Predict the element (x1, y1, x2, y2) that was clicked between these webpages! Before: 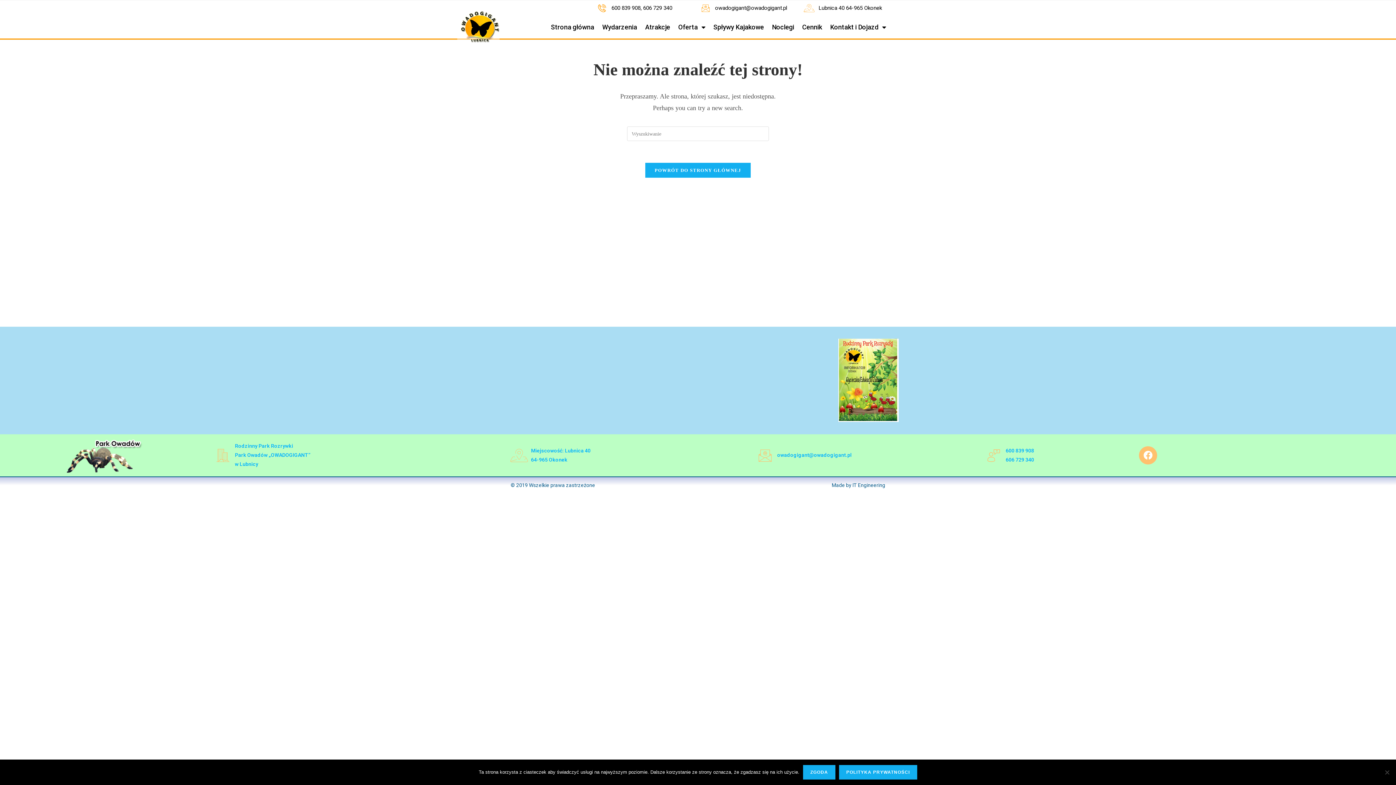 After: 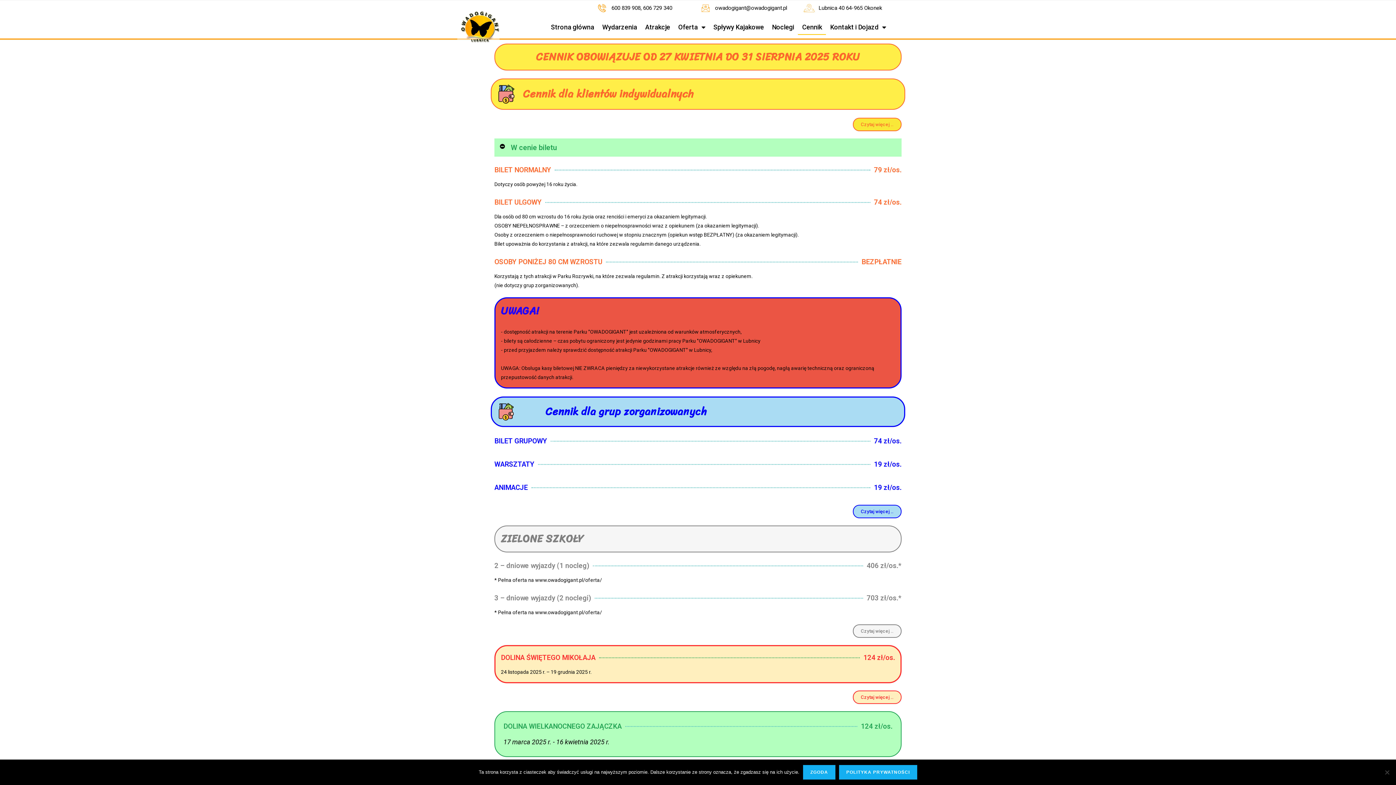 Action: label: Cennik bbox: (798, 19, 826, 34)